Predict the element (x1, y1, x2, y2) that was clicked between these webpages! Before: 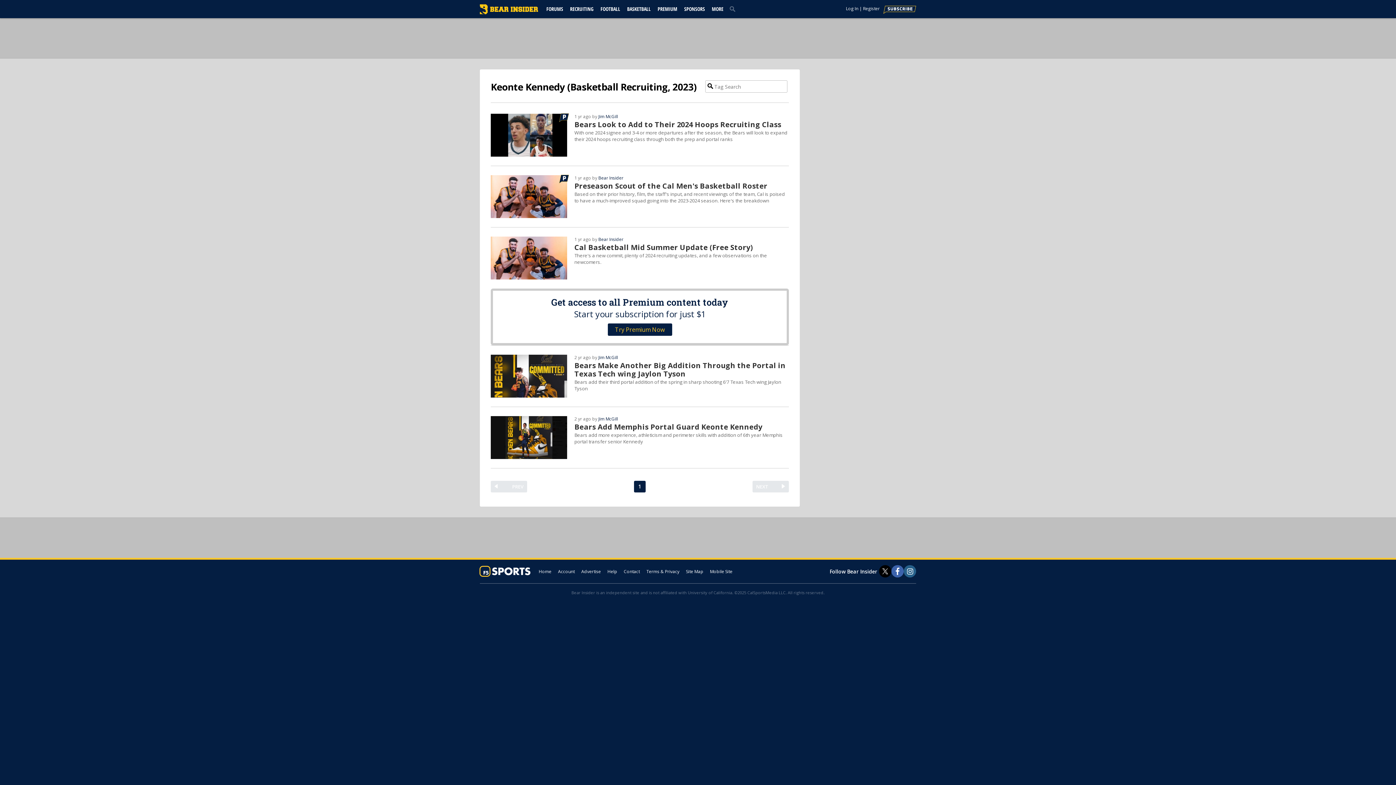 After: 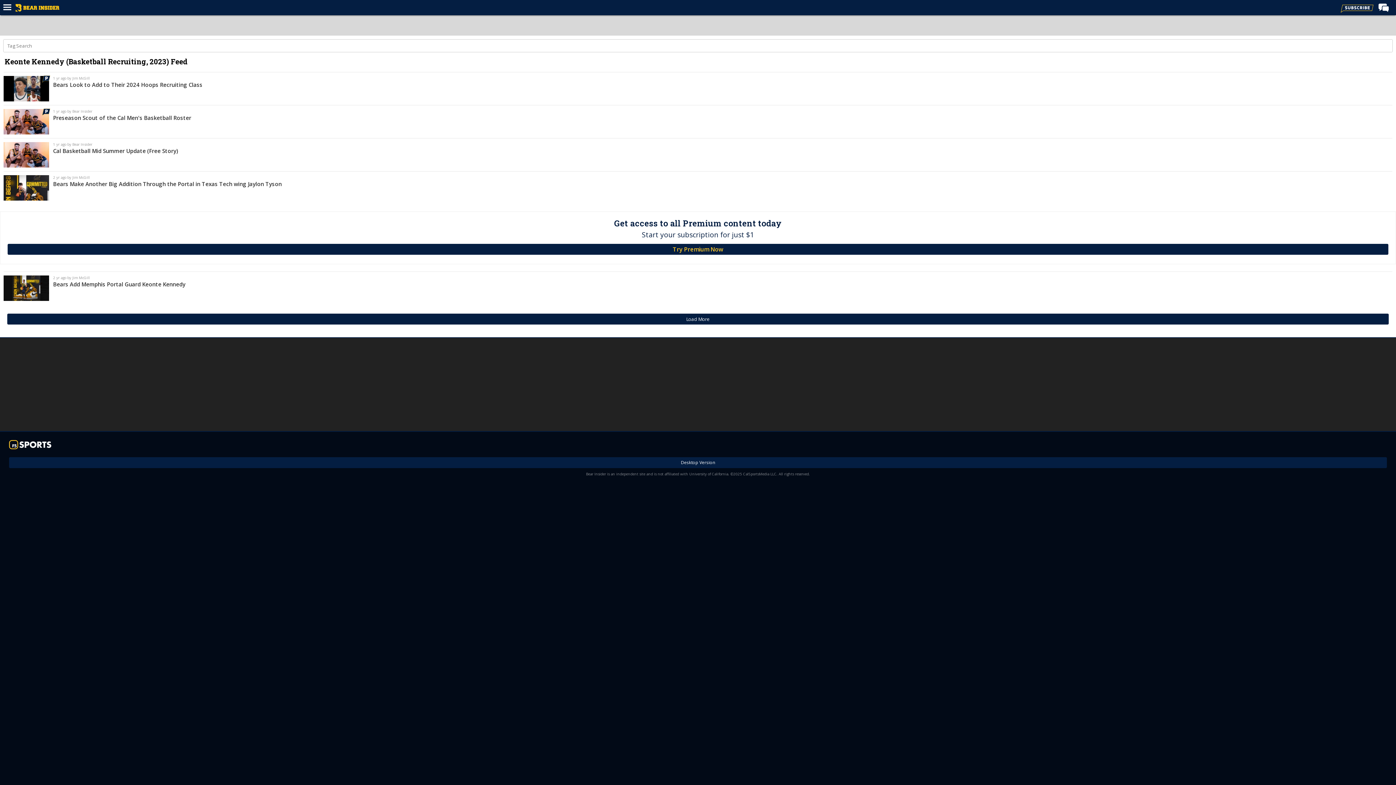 Action: label: Mobile Site bbox: (710, 568, 732, 574)